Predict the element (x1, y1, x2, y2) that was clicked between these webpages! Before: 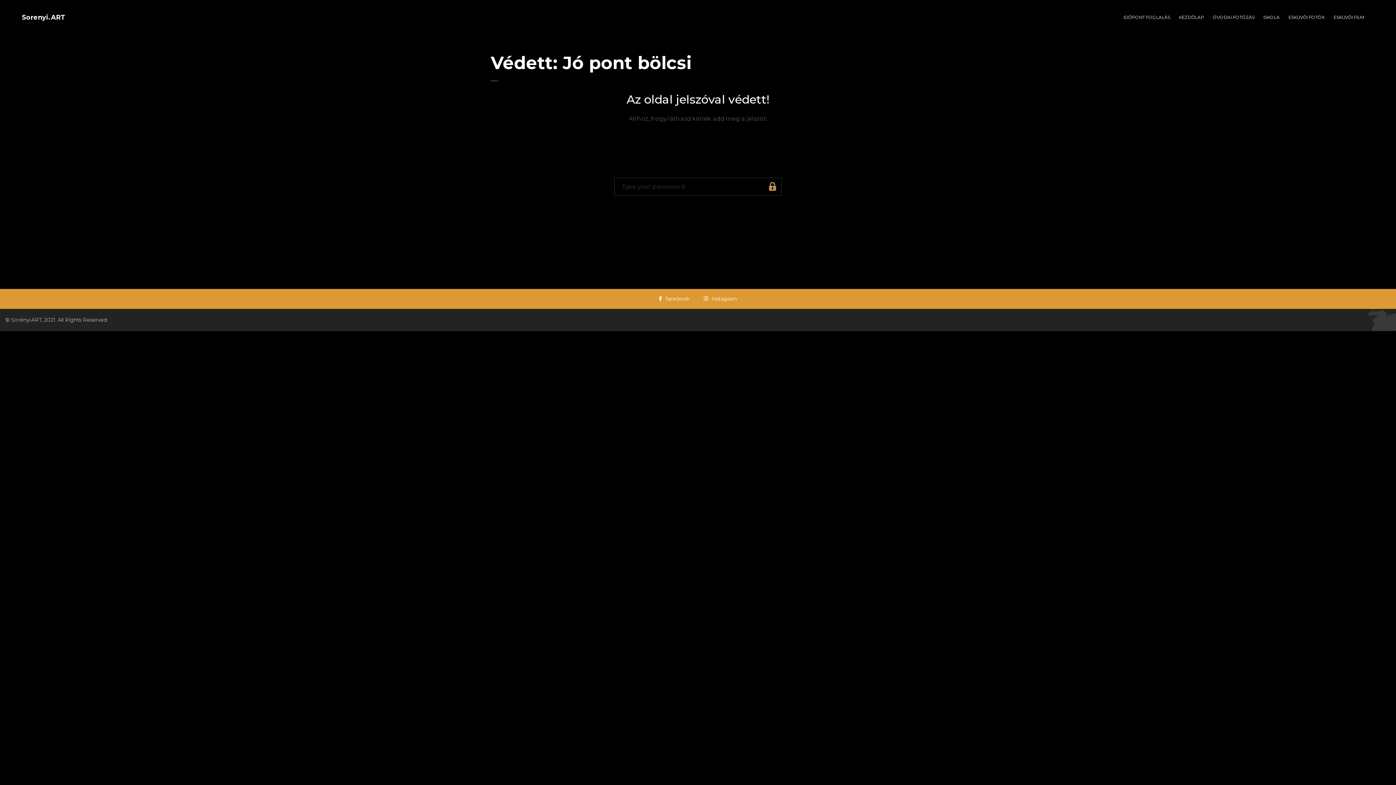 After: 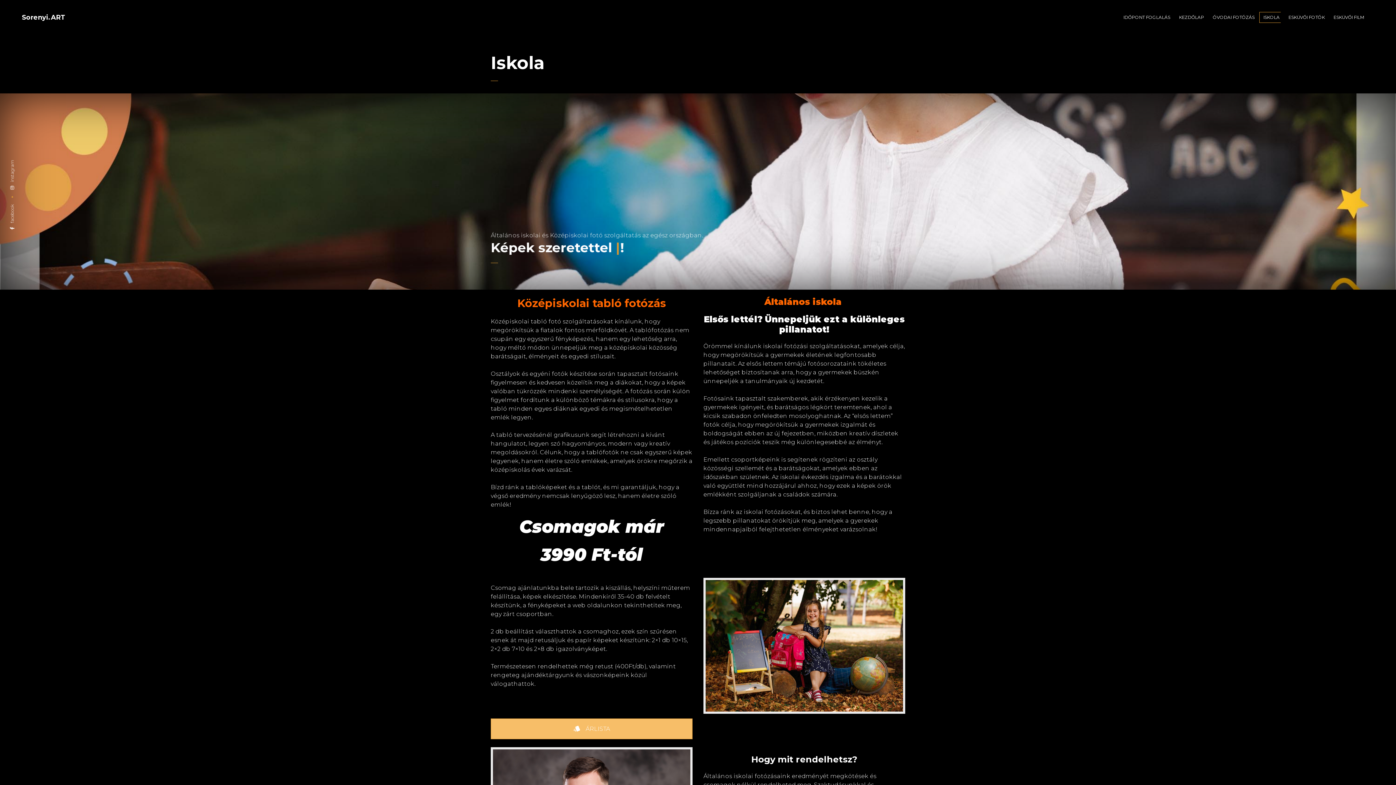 Action: label: ISKOLA bbox: (1259, 4, 1281, 31)